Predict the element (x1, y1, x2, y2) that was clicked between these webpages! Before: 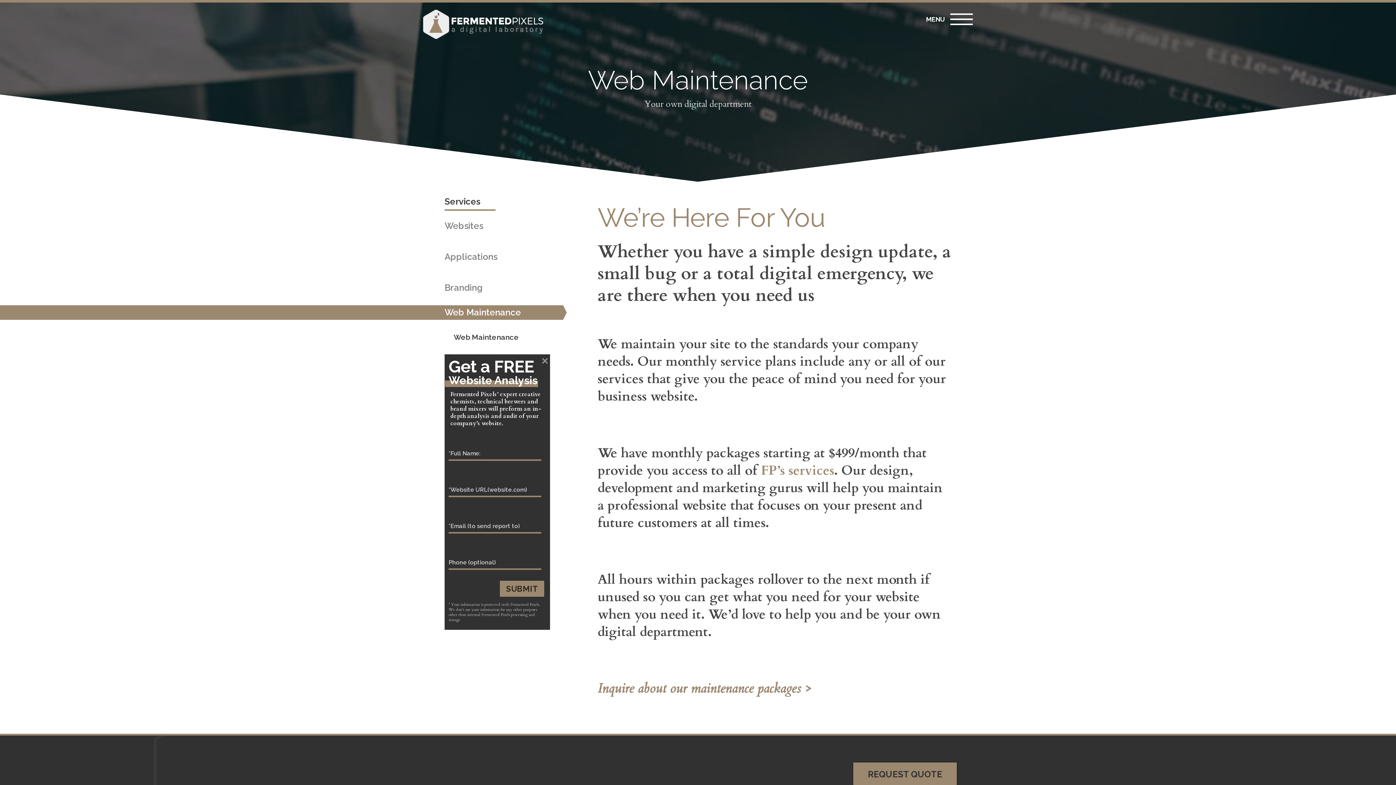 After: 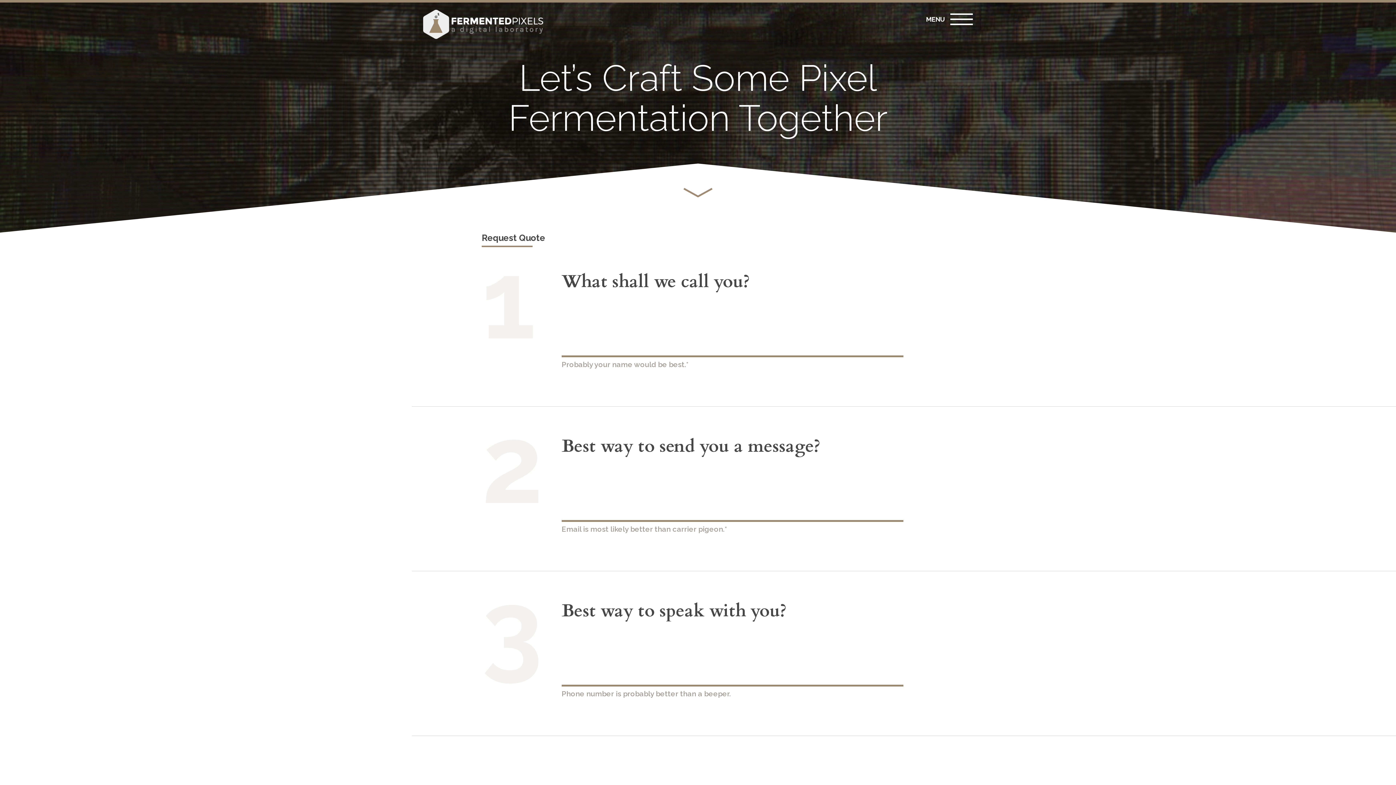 Action: label: Inquire about our maintenance packages > bbox: (597, 691, 810, 708)